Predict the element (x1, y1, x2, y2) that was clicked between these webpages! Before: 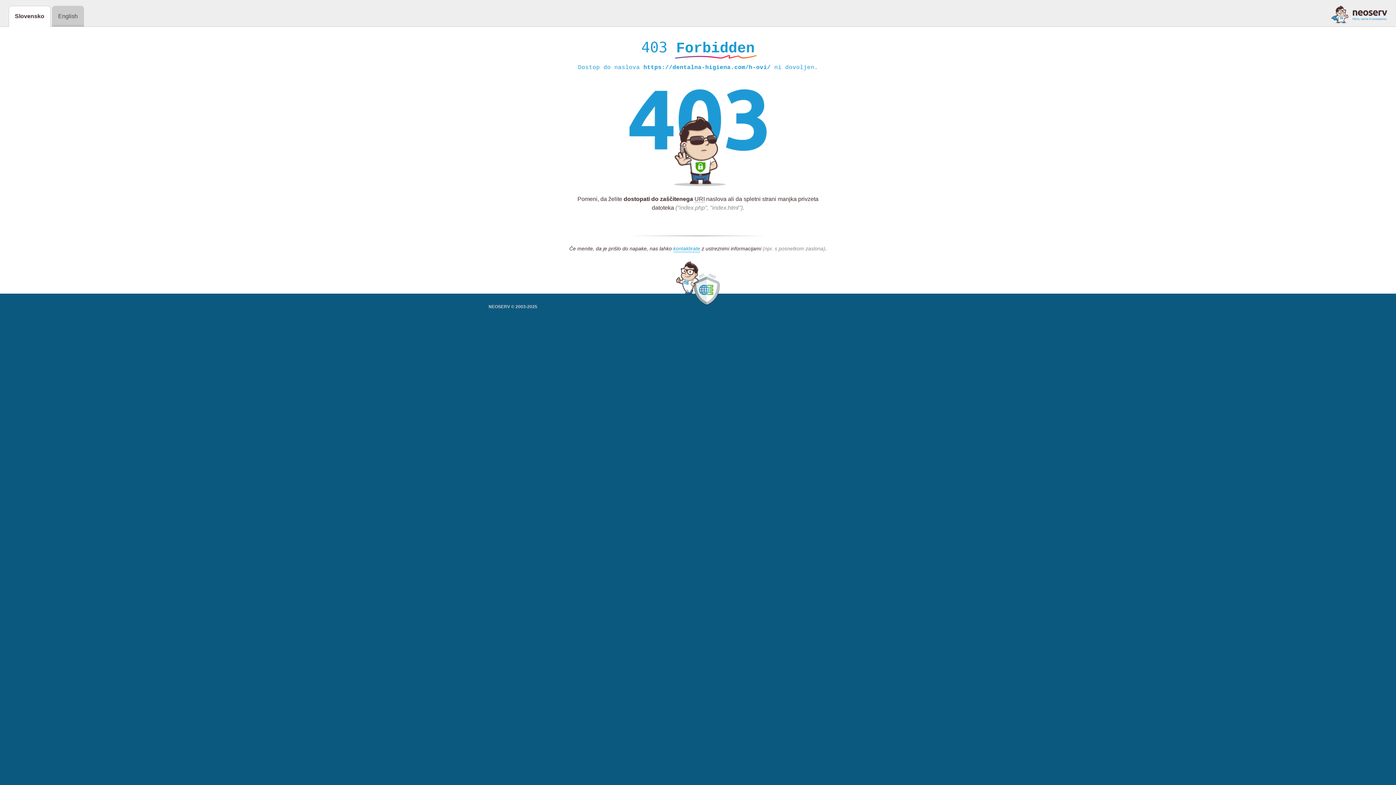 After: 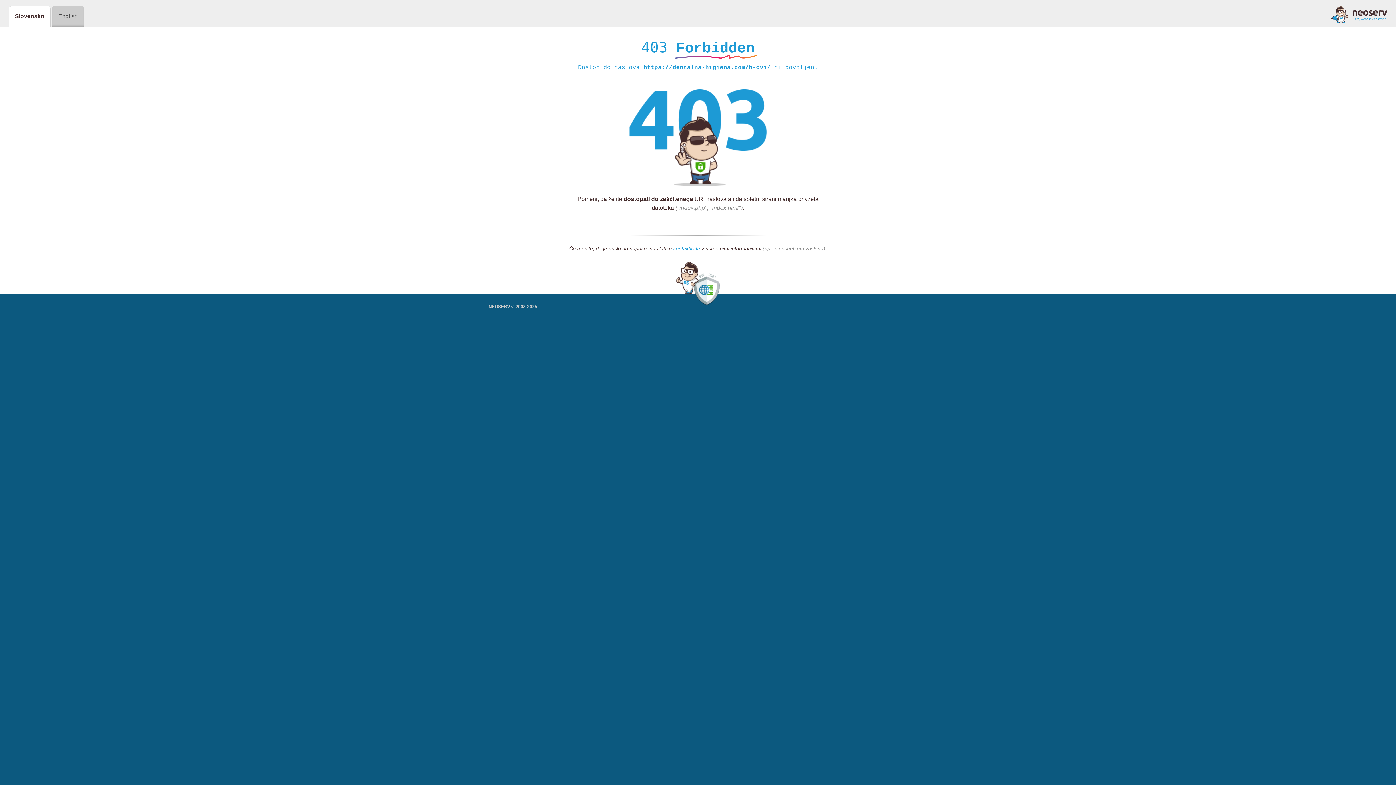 Action: bbox: (1331, 5, 1387, 23)